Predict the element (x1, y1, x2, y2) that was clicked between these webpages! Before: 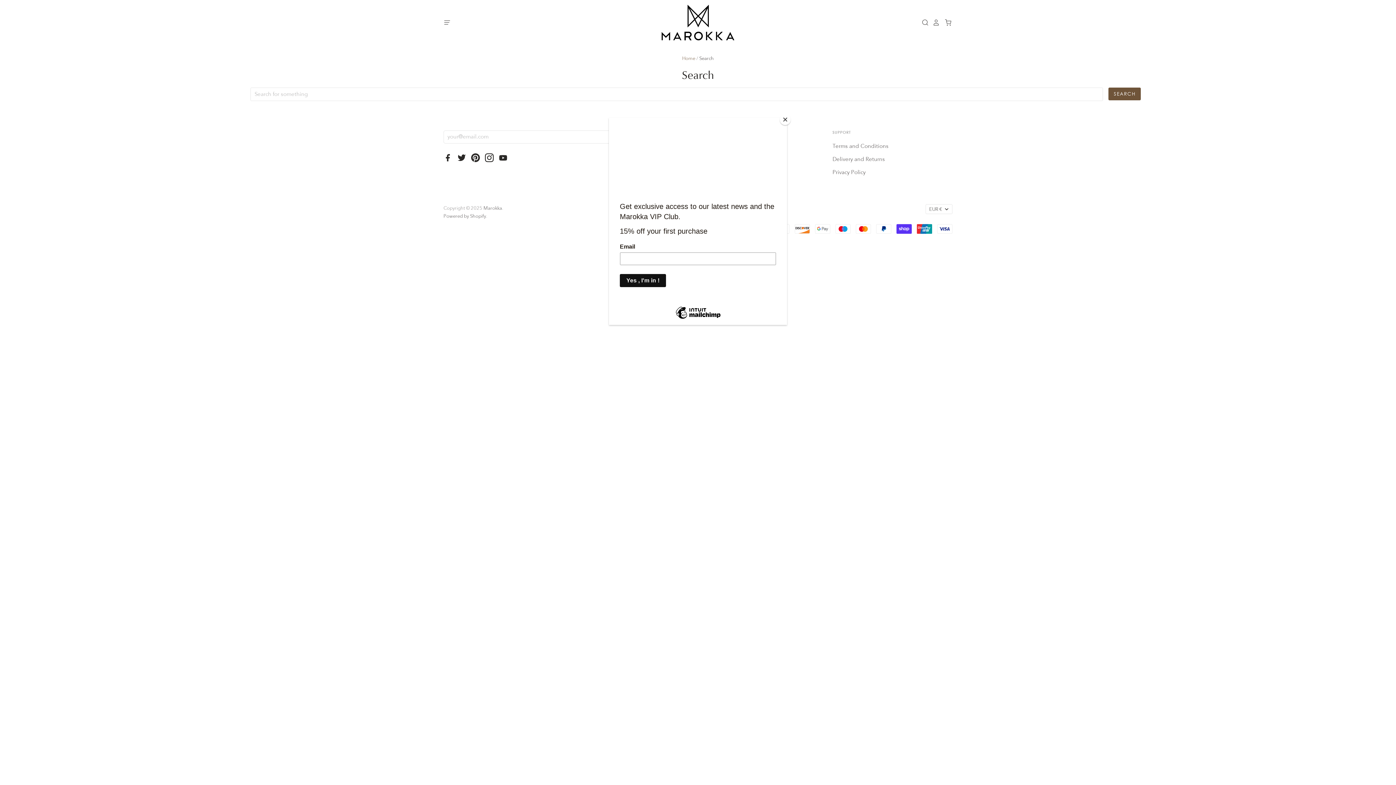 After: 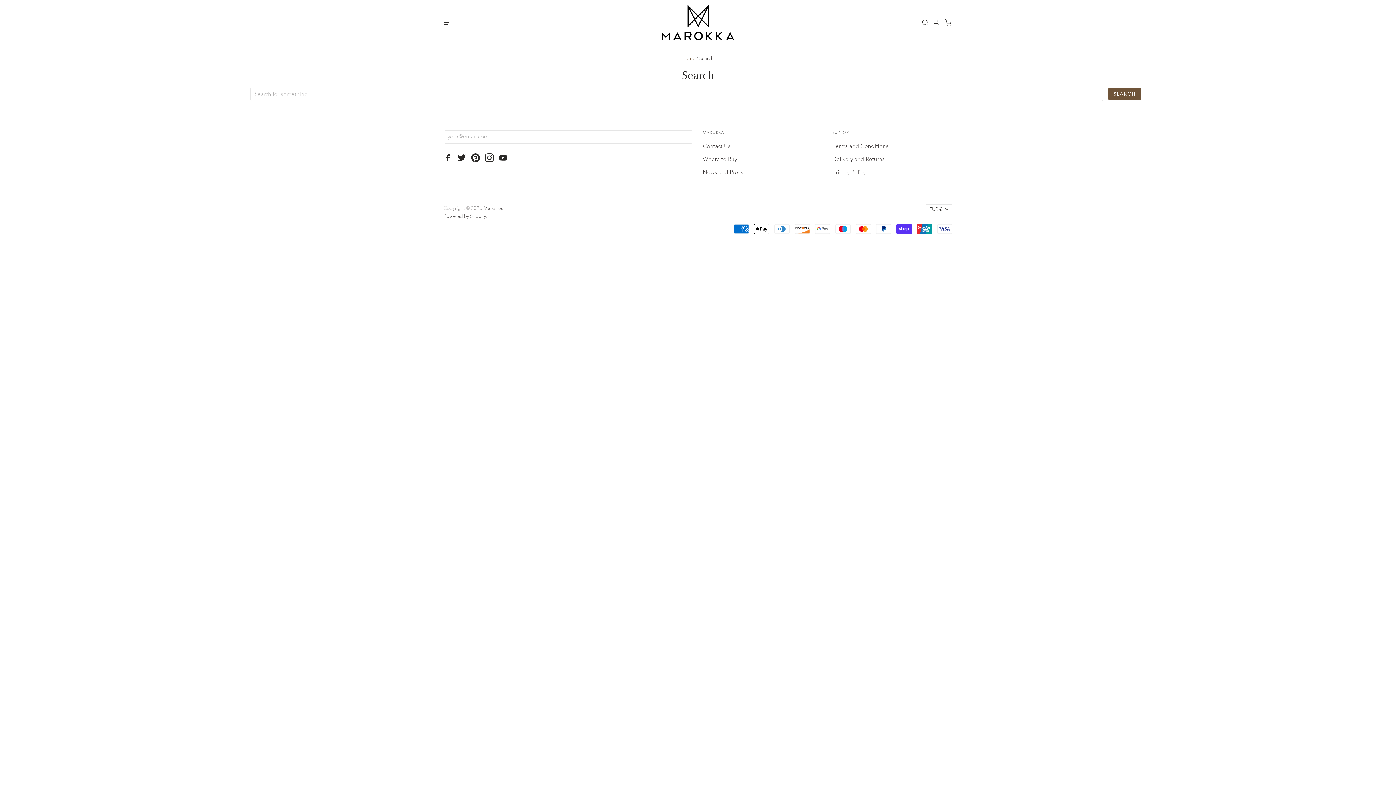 Action: bbox: (780, 114, 790, 125) label: Close